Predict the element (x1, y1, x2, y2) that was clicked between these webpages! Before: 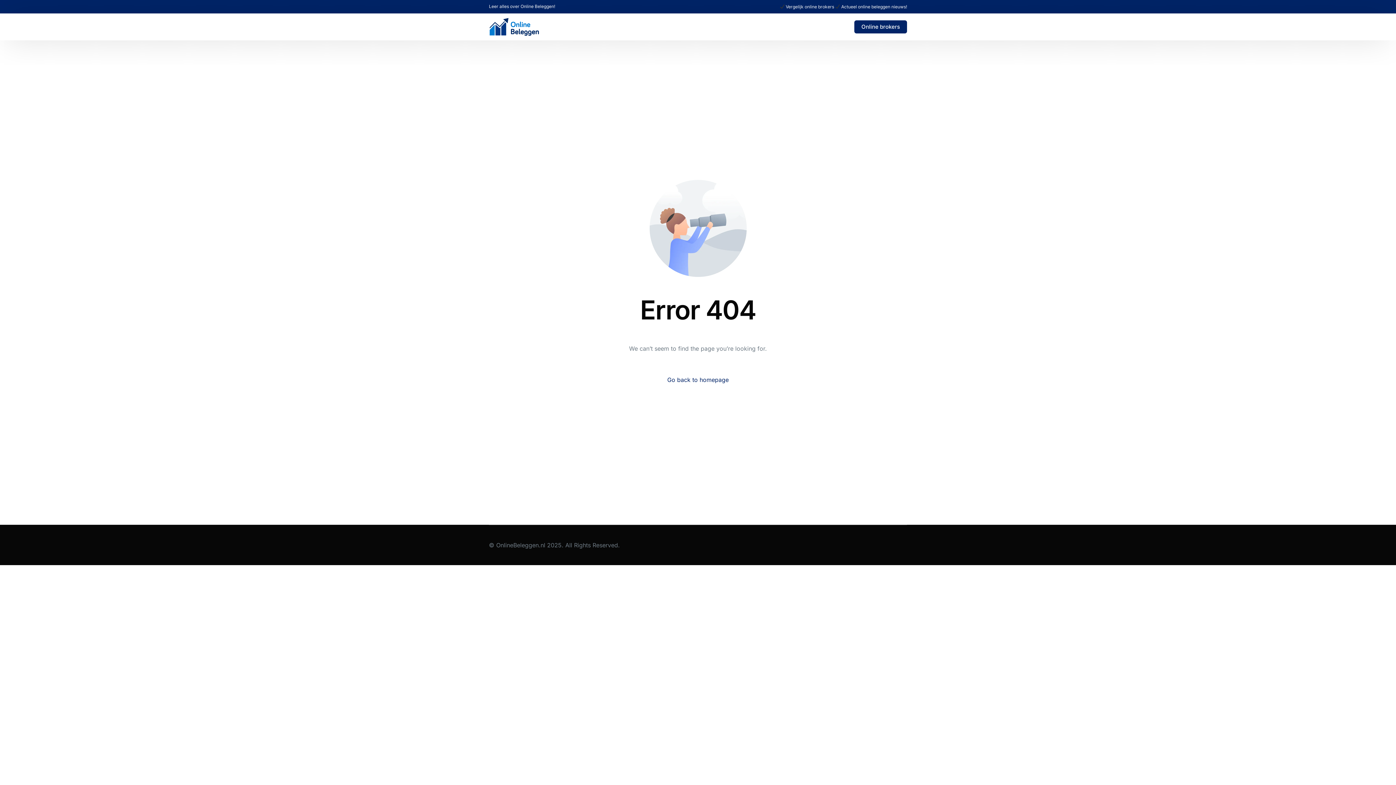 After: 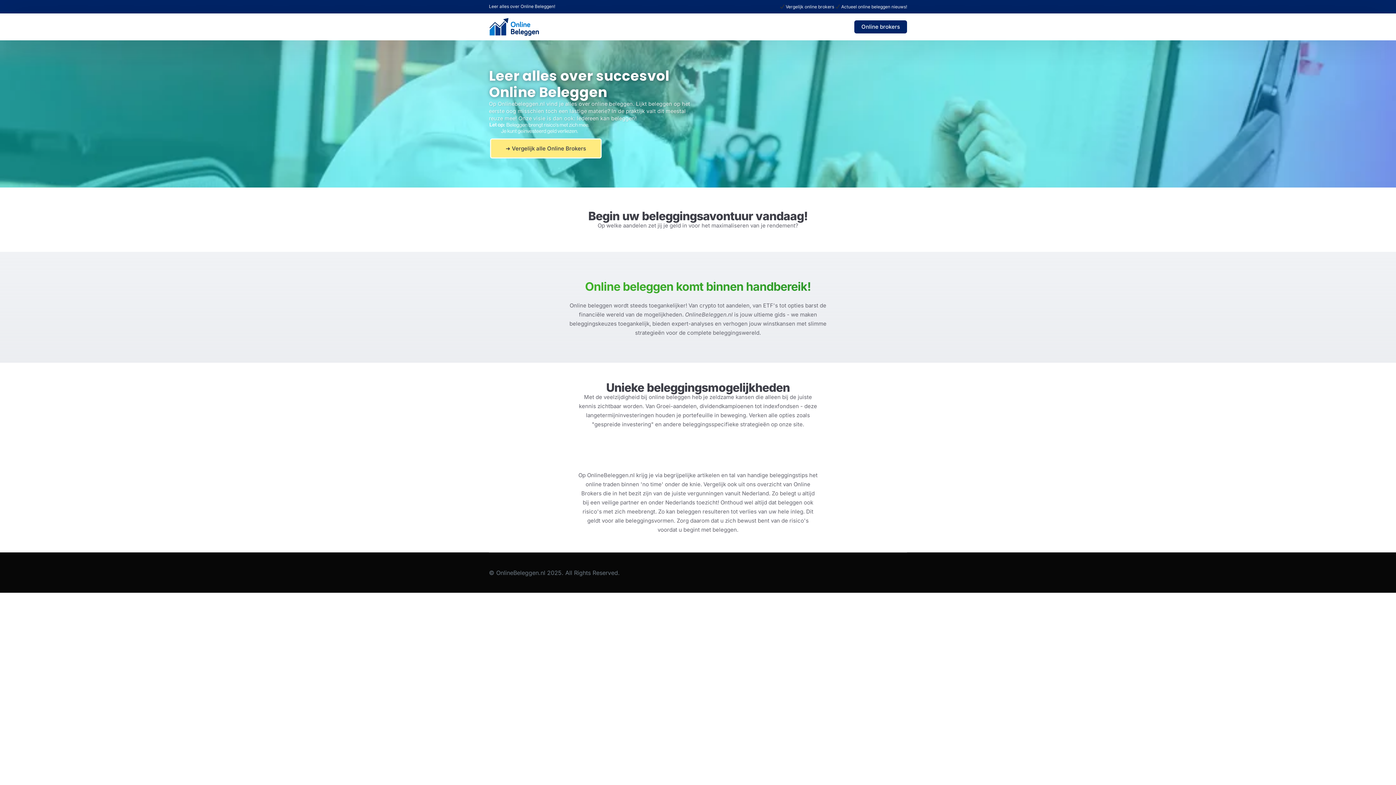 Action: bbox: (489, 30, 539, 37)